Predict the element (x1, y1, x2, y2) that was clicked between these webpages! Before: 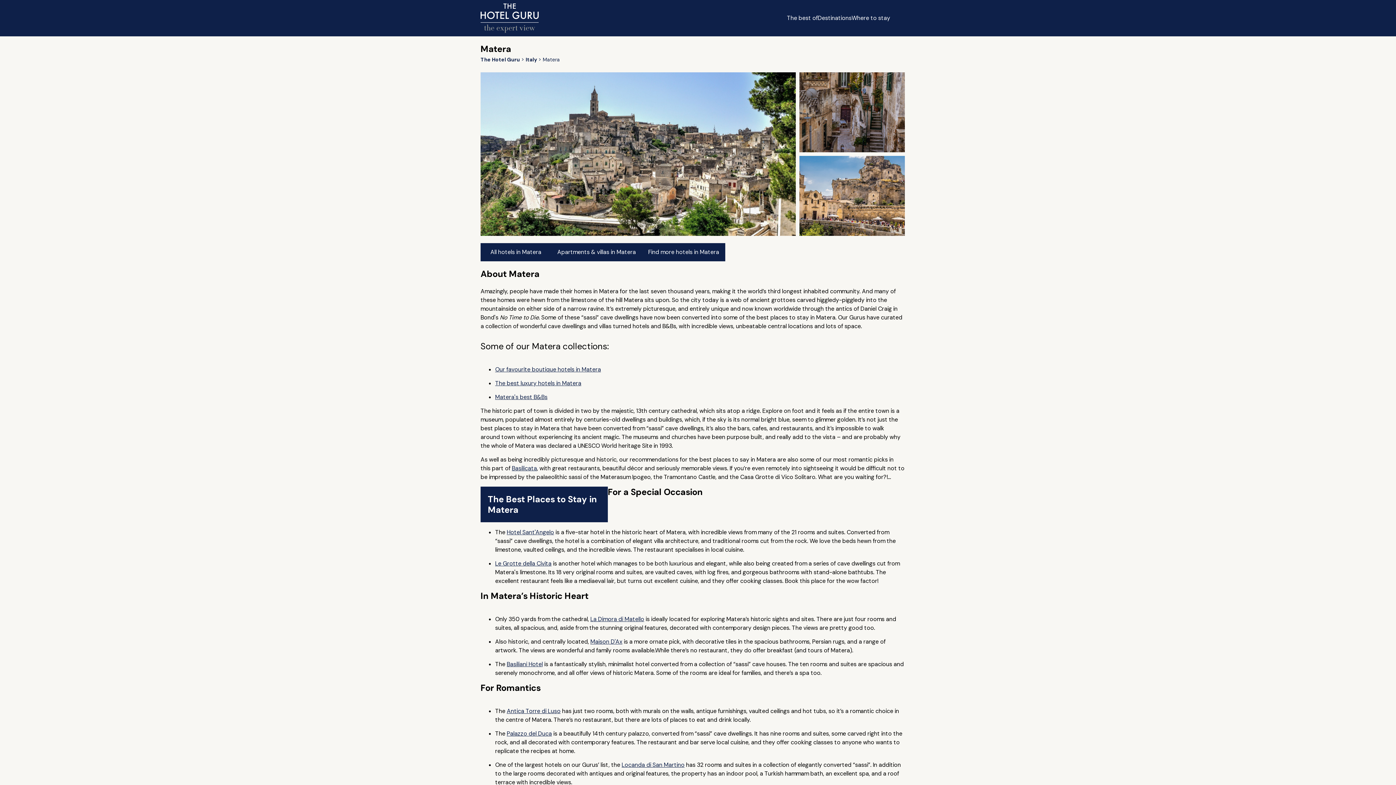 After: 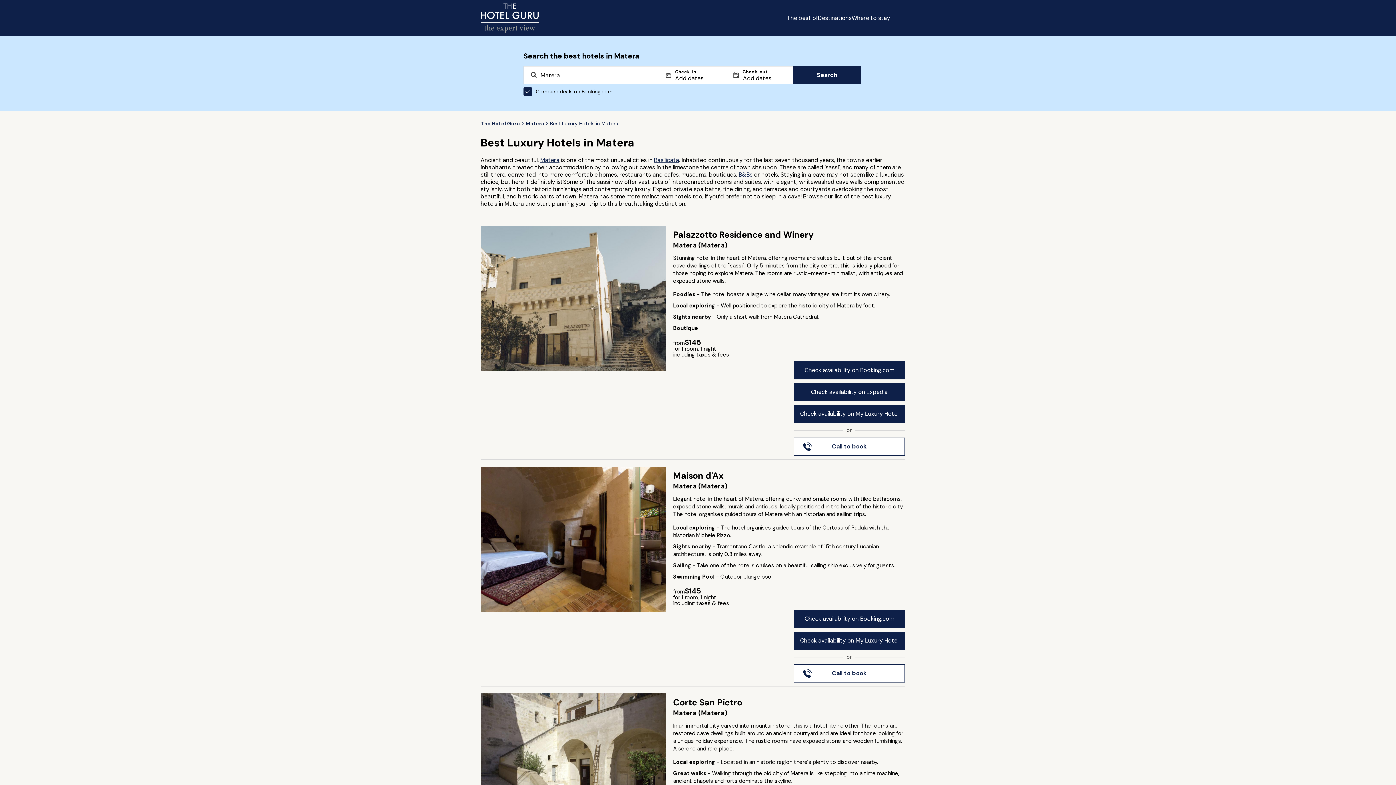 Action: label: The best luxury hotels in Matera bbox: (495, 379, 581, 387)